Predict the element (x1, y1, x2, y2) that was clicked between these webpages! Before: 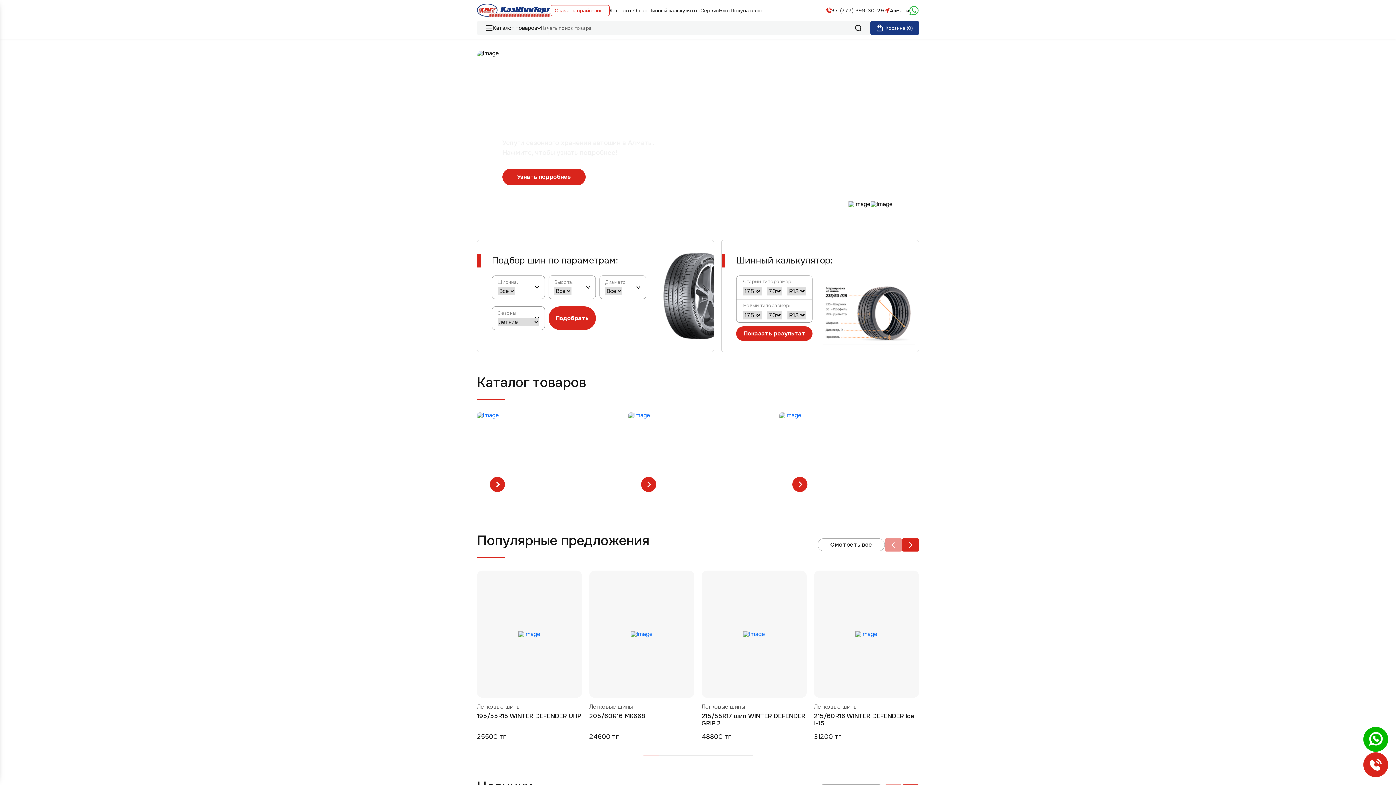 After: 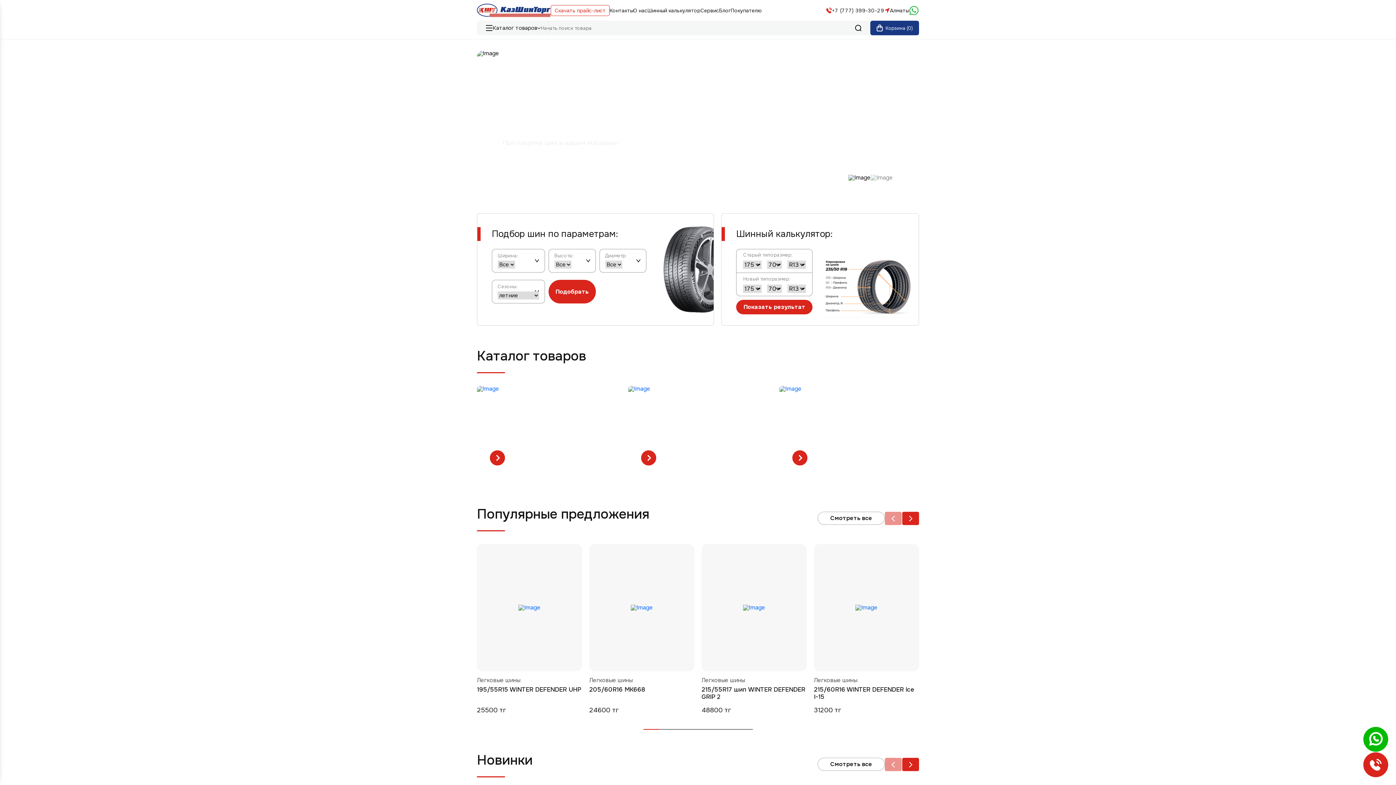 Action: bbox: (817, 774, 885, 787) label: Смотреть все